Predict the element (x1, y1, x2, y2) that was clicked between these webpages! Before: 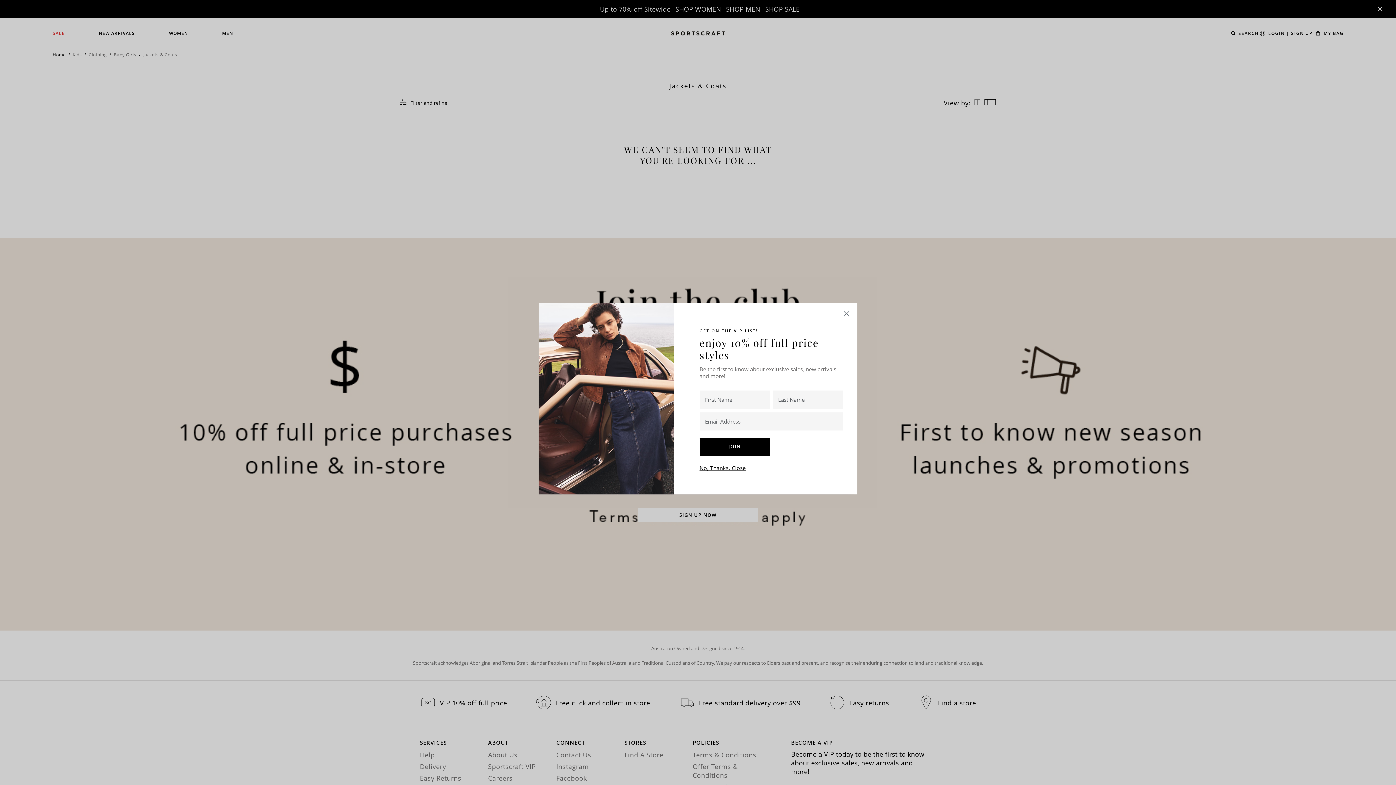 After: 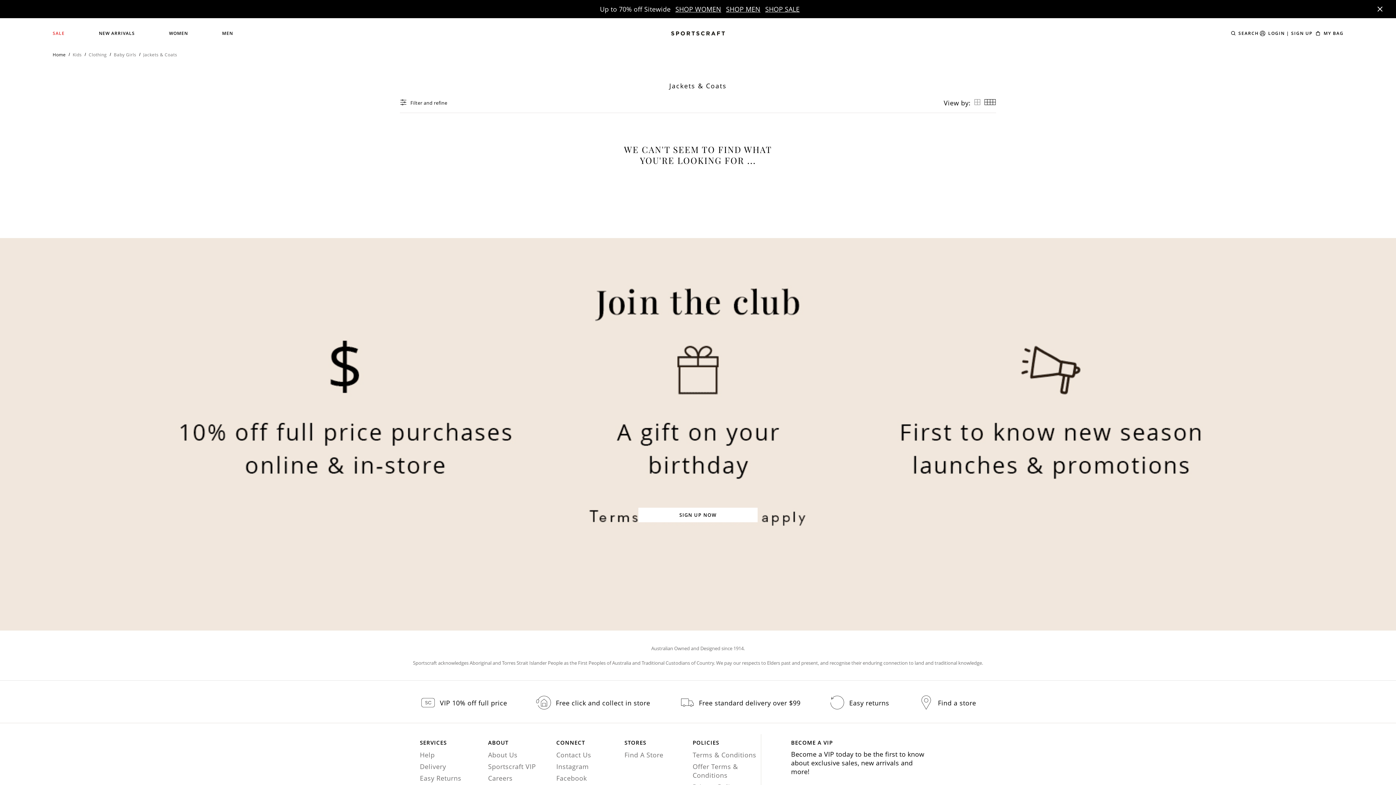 Action: bbox: (839, 306, 854, 321)